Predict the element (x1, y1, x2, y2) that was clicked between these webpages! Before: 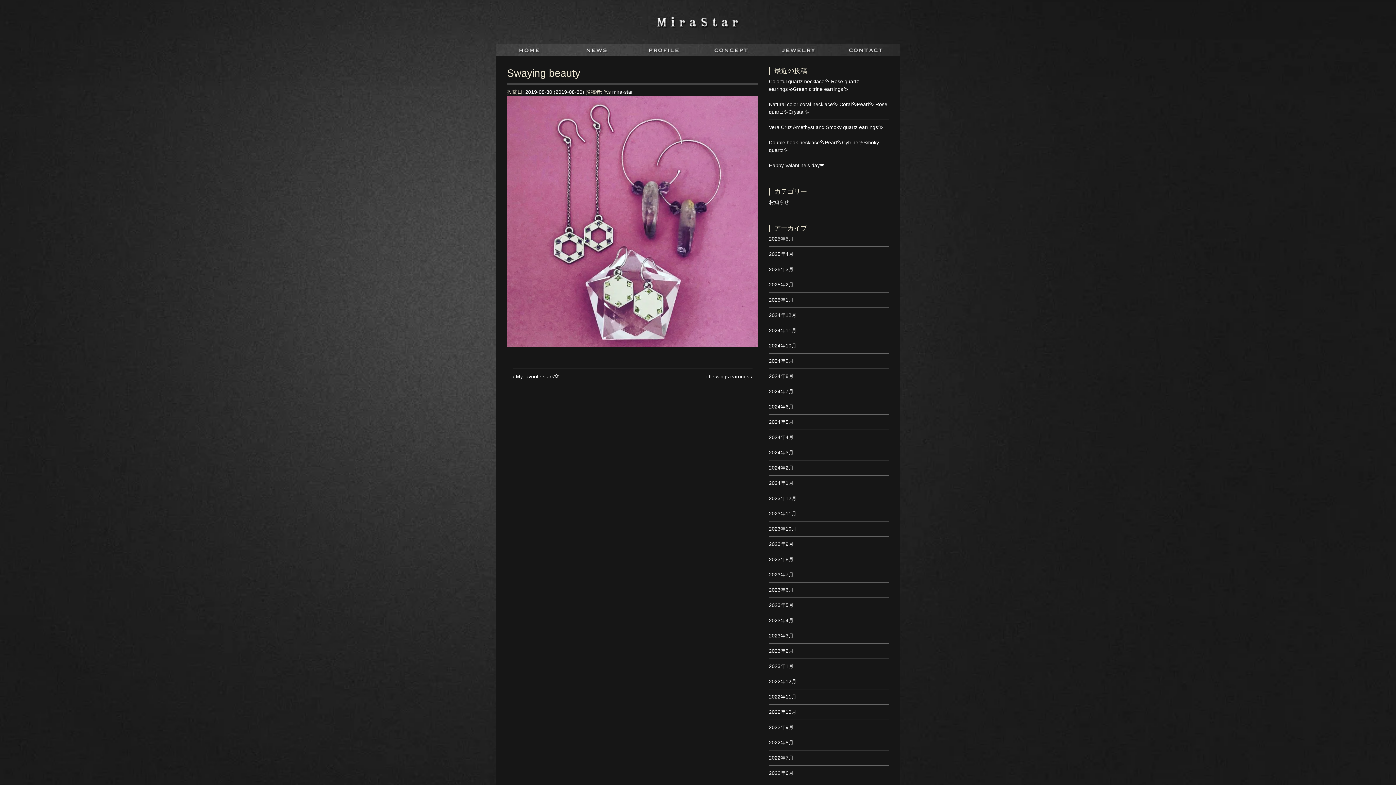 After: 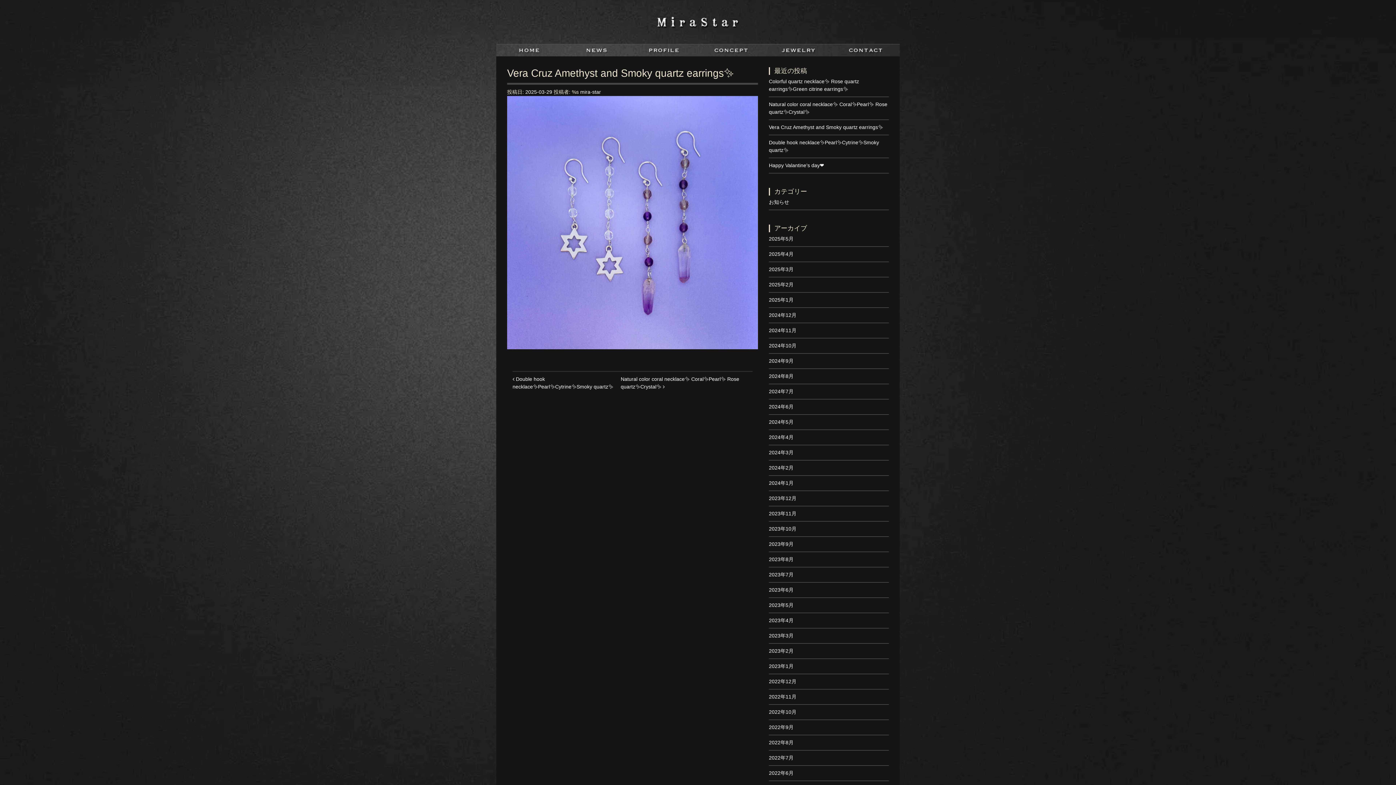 Action: label: Vera Cruz Amethyst and Smoky quartz earrings✨ bbox: (769, 124, 883, 130)